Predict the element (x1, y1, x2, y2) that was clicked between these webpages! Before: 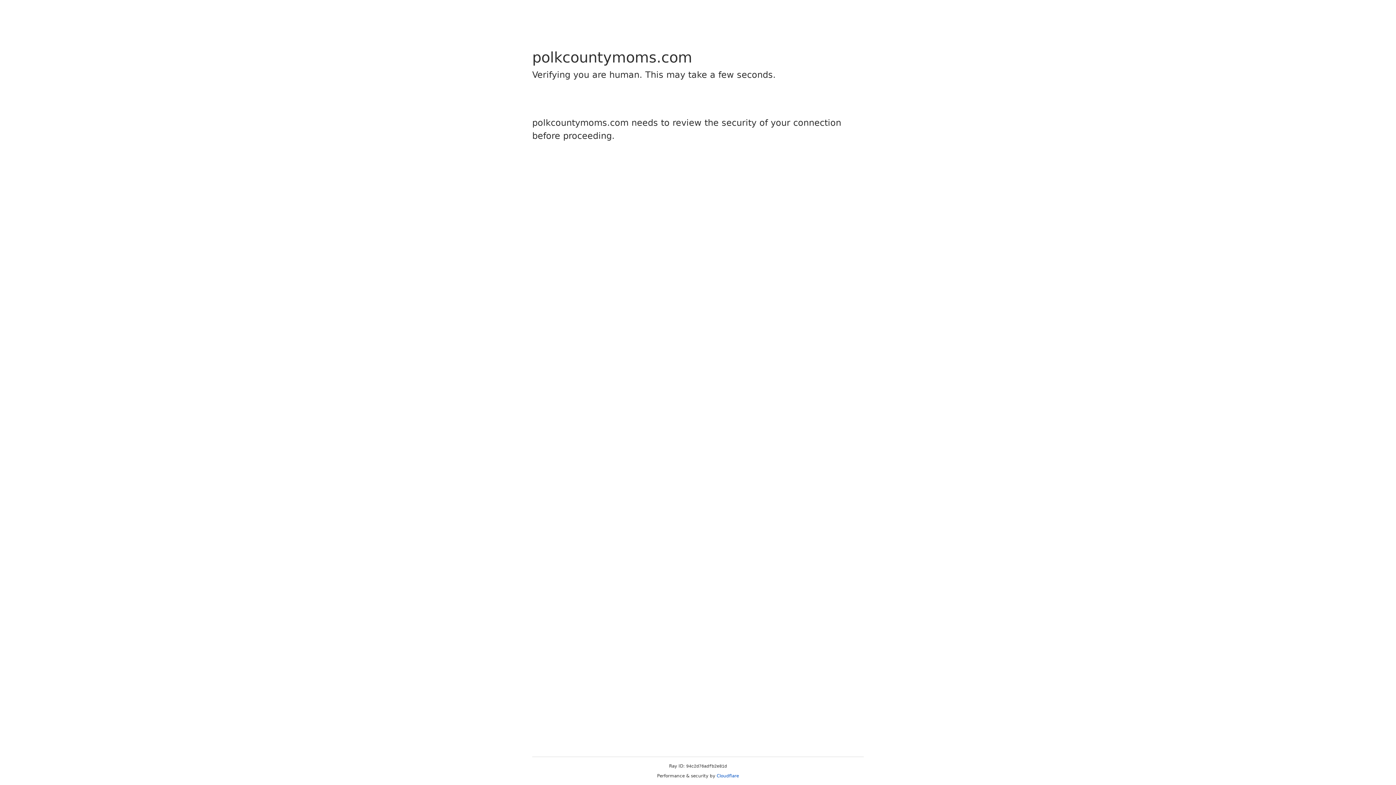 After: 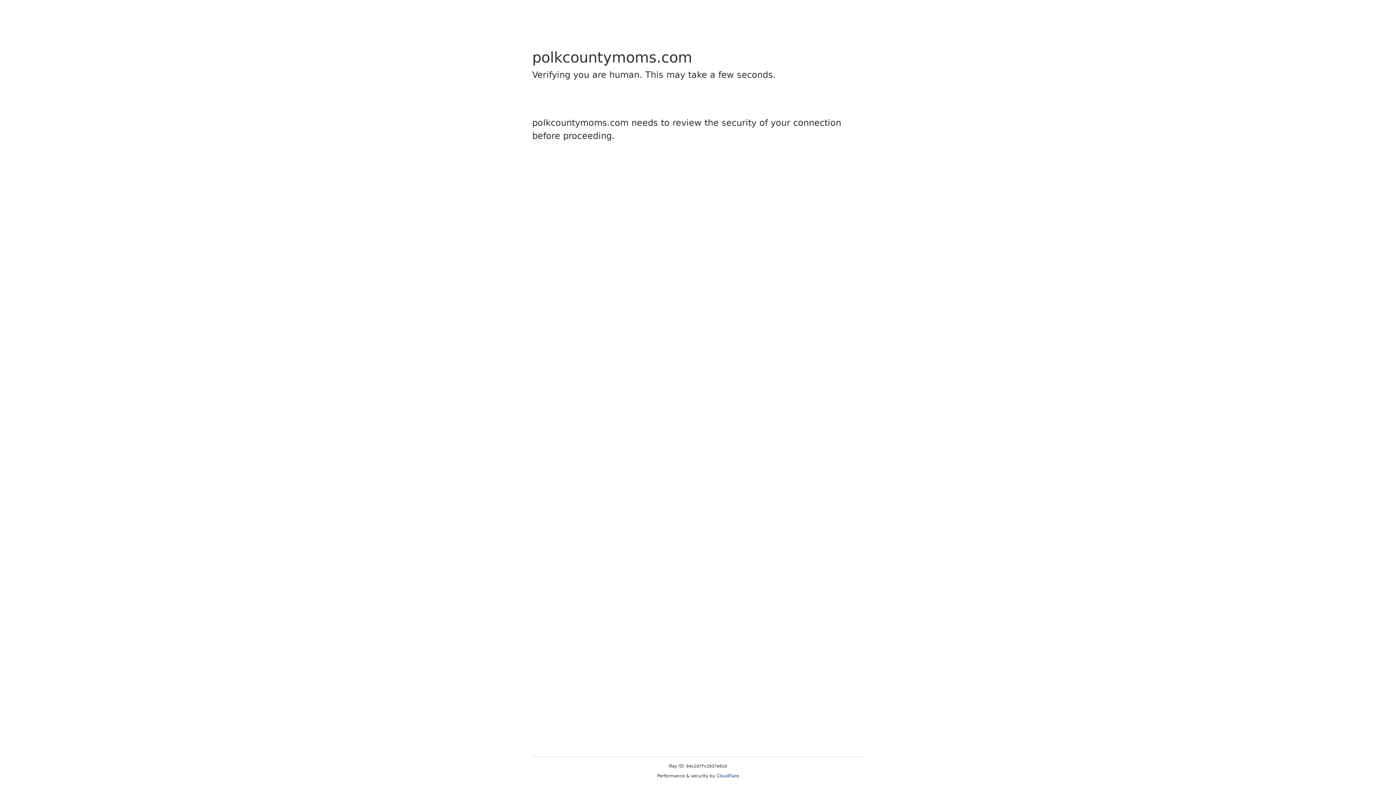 Action: bbox: (716, 773, 739, 778) label: Cloudflare